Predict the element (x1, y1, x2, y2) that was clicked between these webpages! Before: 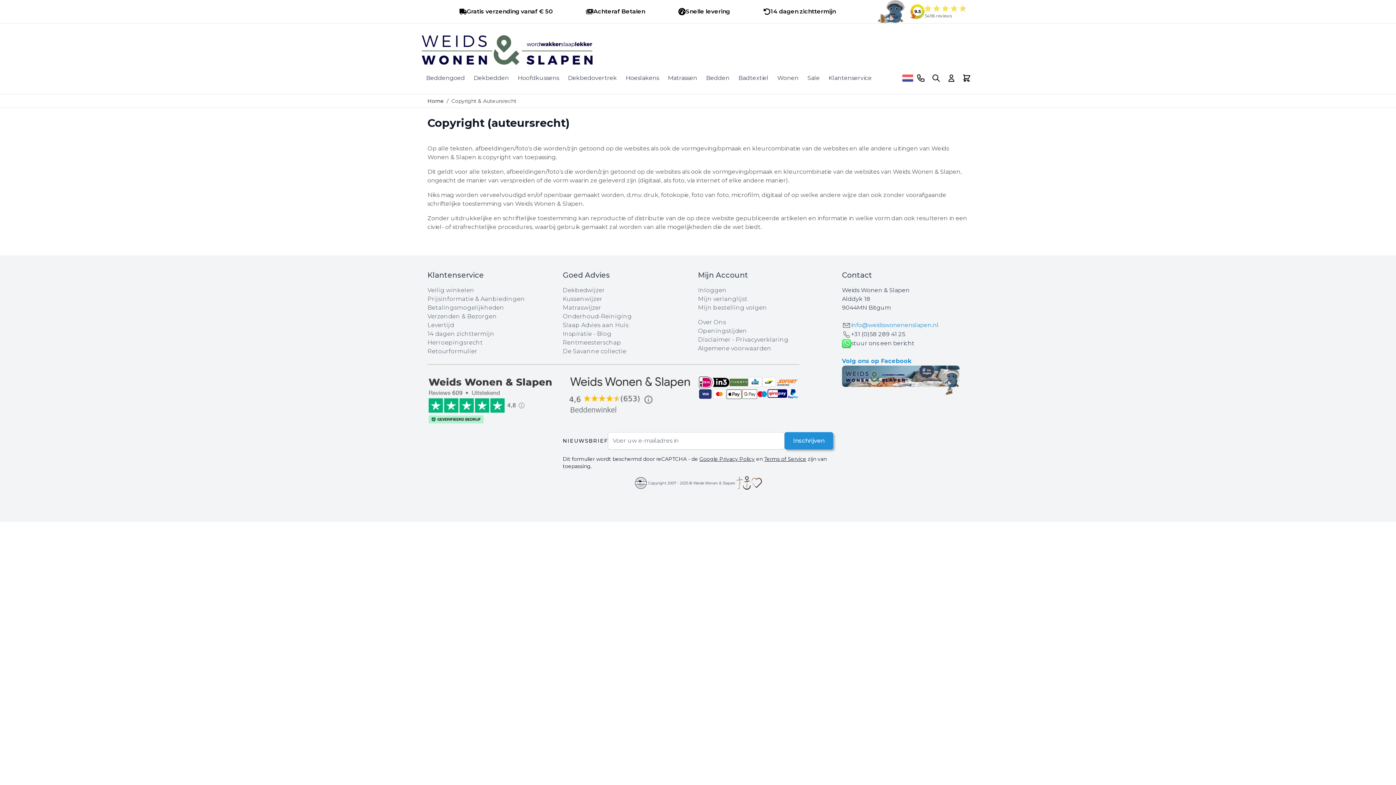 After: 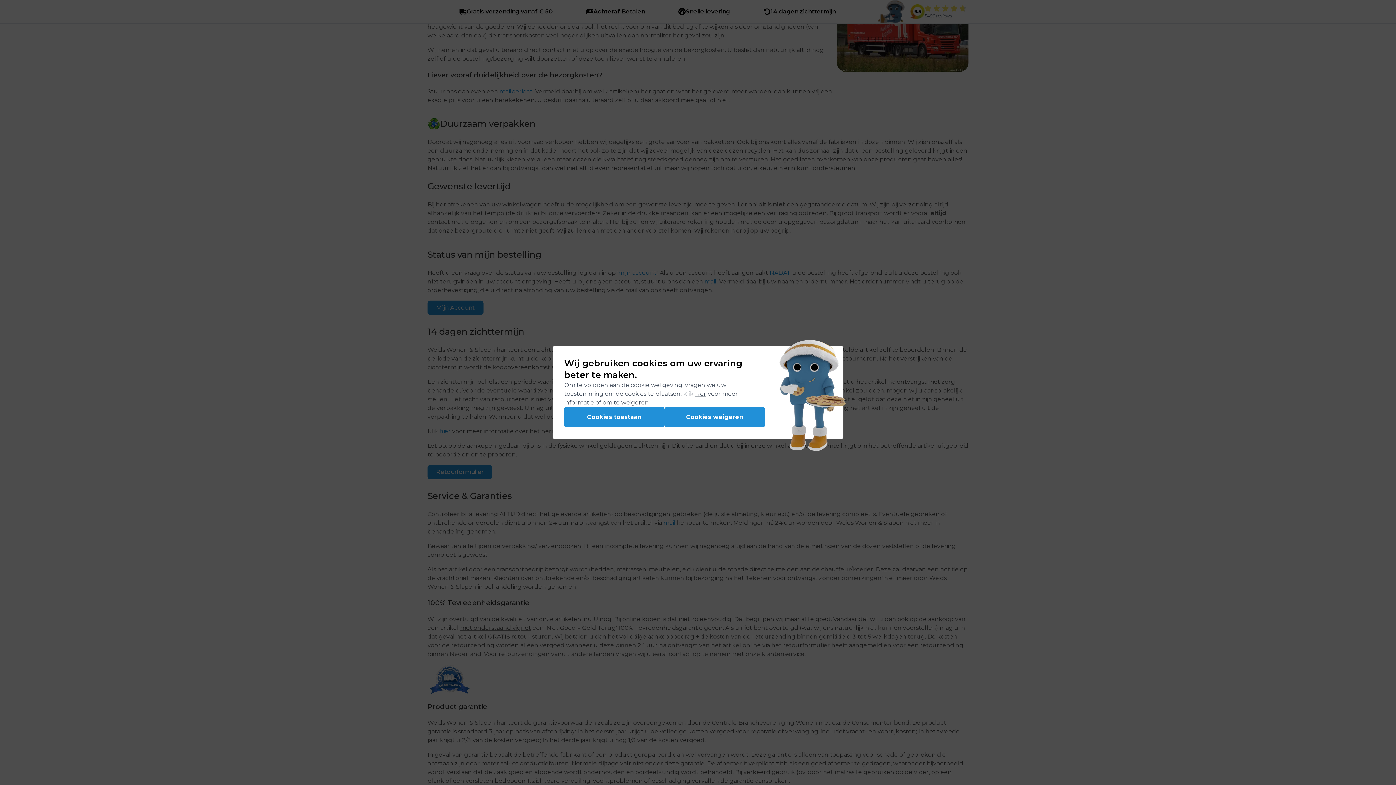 Action: label: Mijn bestelling volgen bbox: (698, 304, 767, 311)